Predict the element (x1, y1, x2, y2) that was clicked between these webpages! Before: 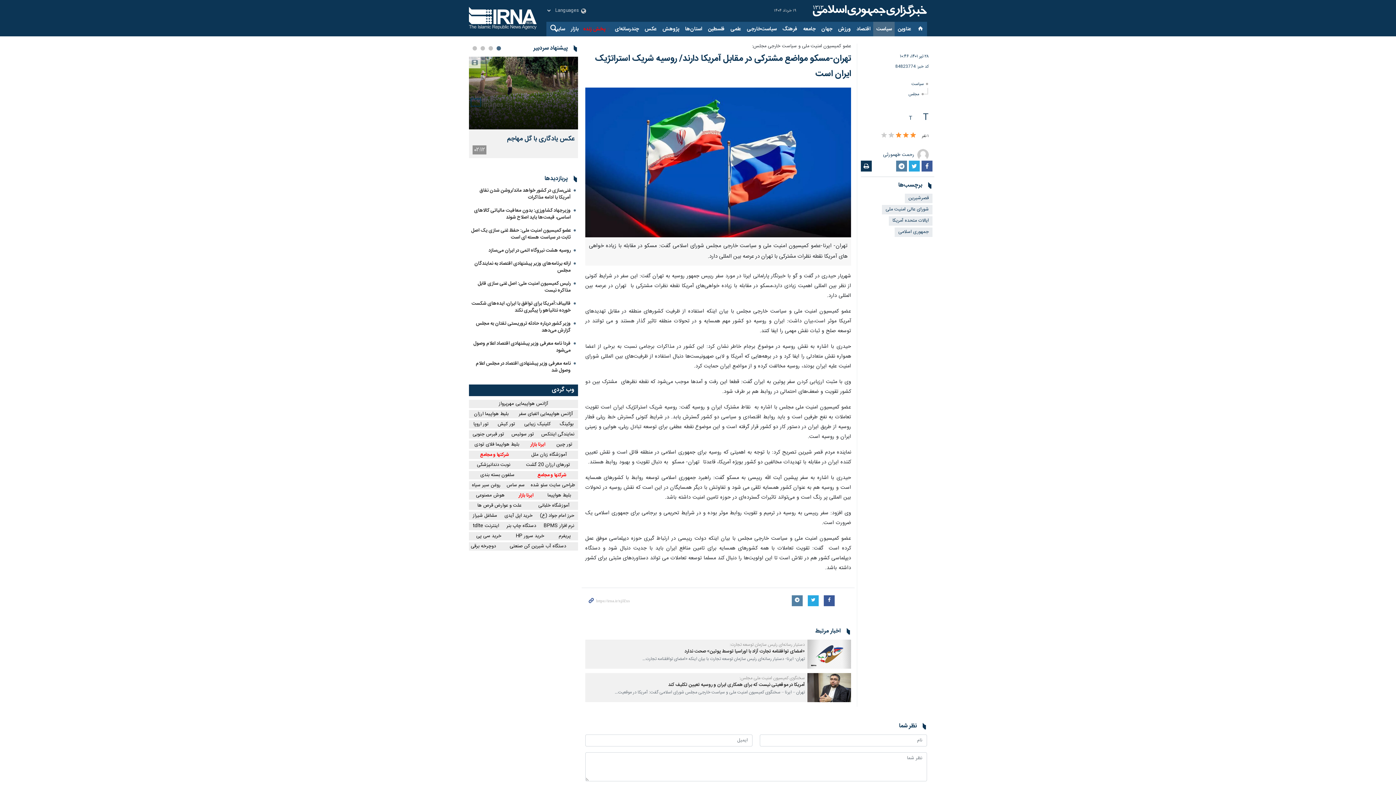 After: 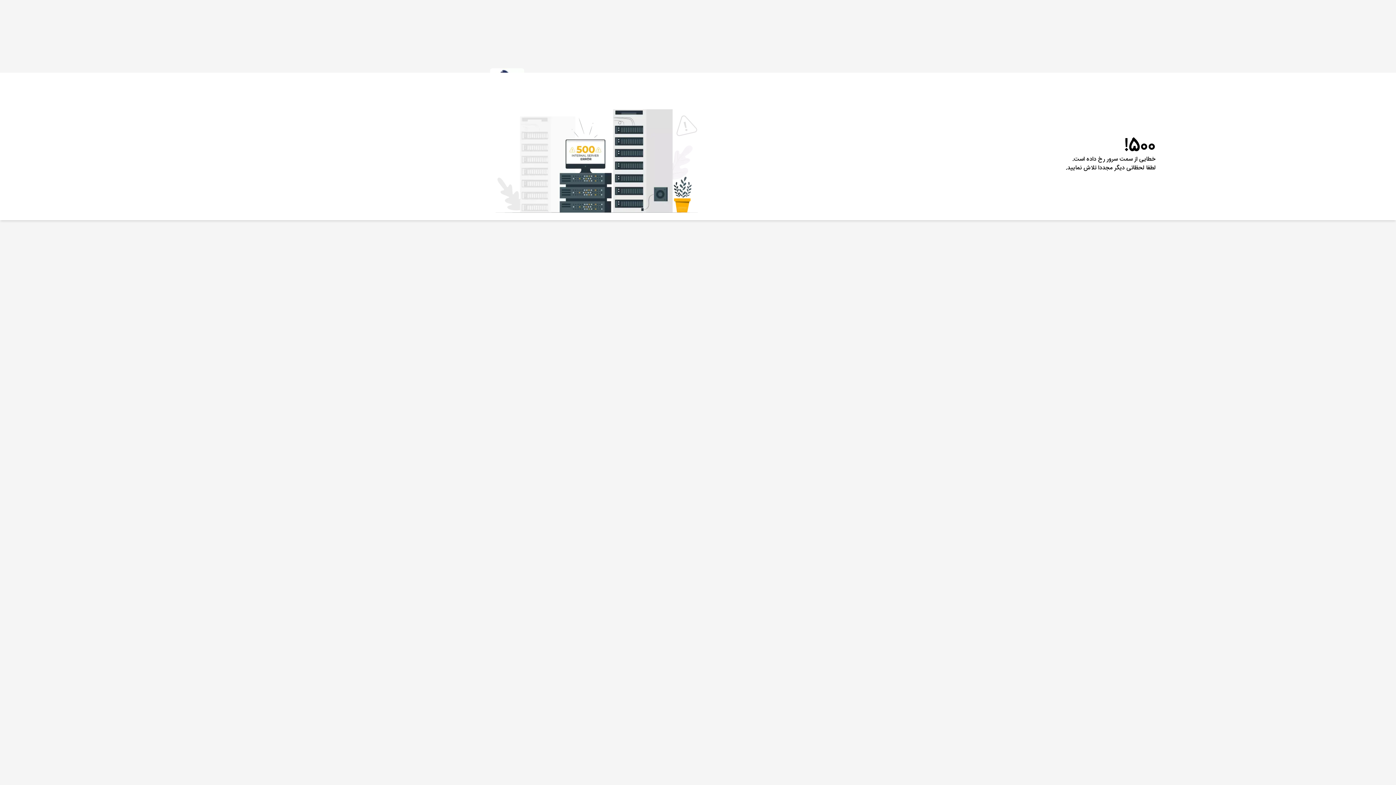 Action: label: آژانس هواپیمایی الفبای سفر bbox: (513, 410, 578, 418)